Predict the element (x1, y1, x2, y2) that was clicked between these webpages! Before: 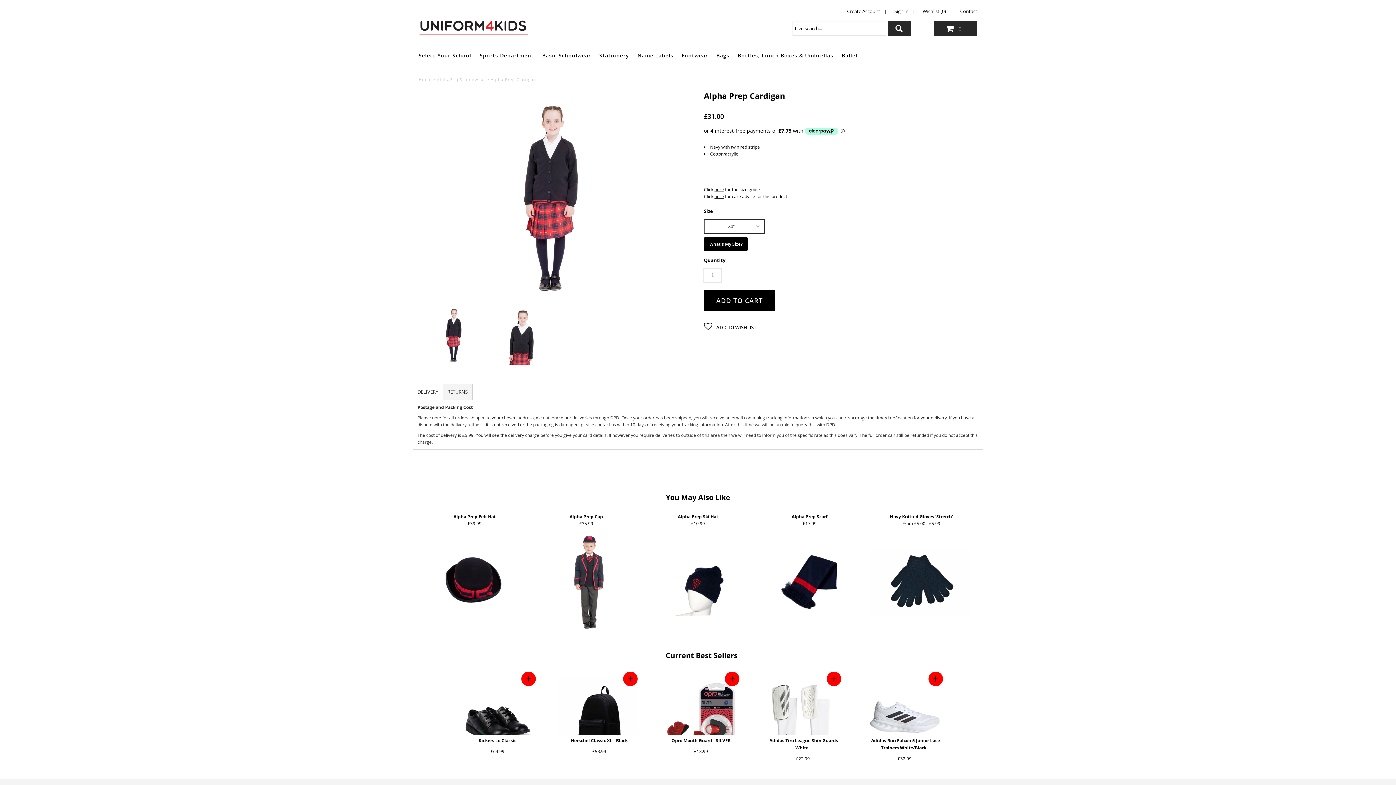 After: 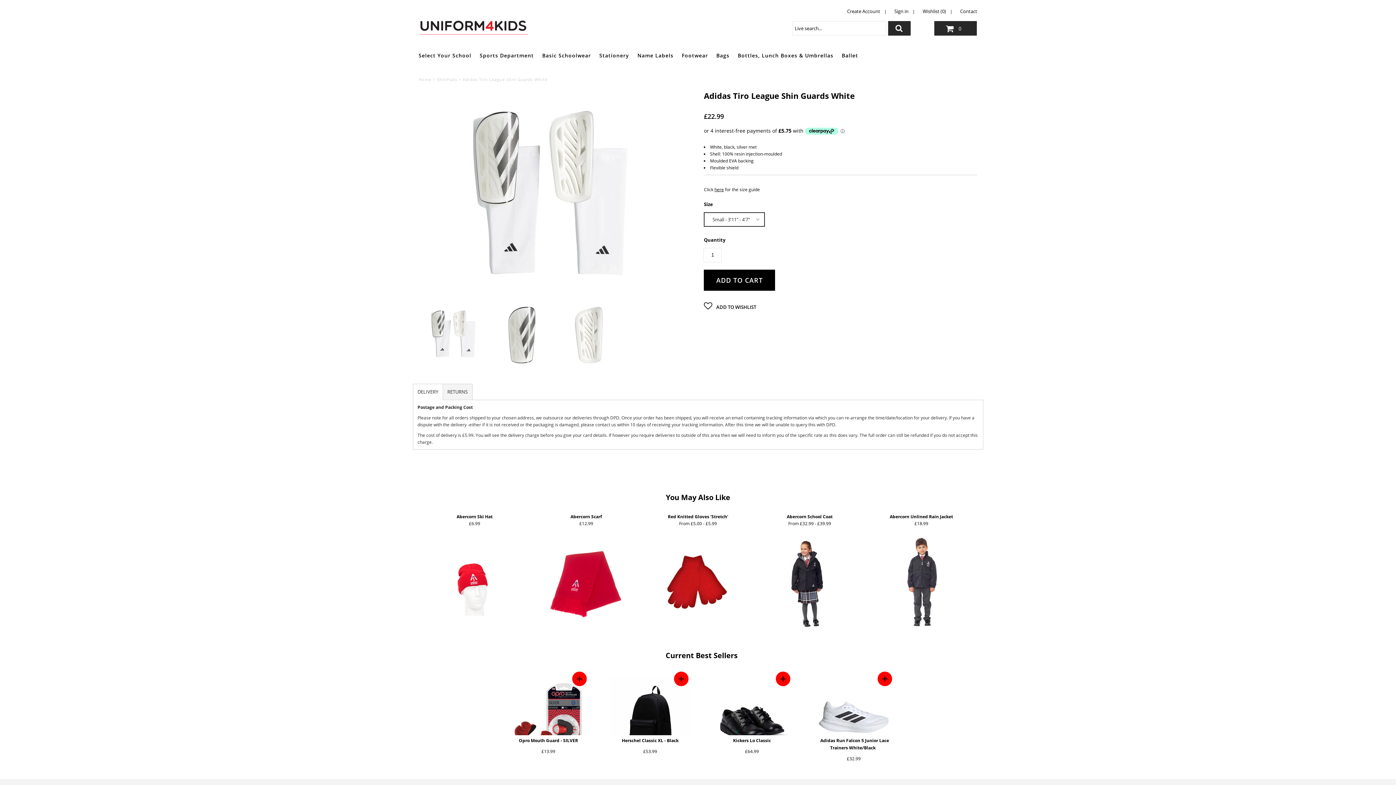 Action: label: £22.99 bbox: (763, 753, 843, 764)